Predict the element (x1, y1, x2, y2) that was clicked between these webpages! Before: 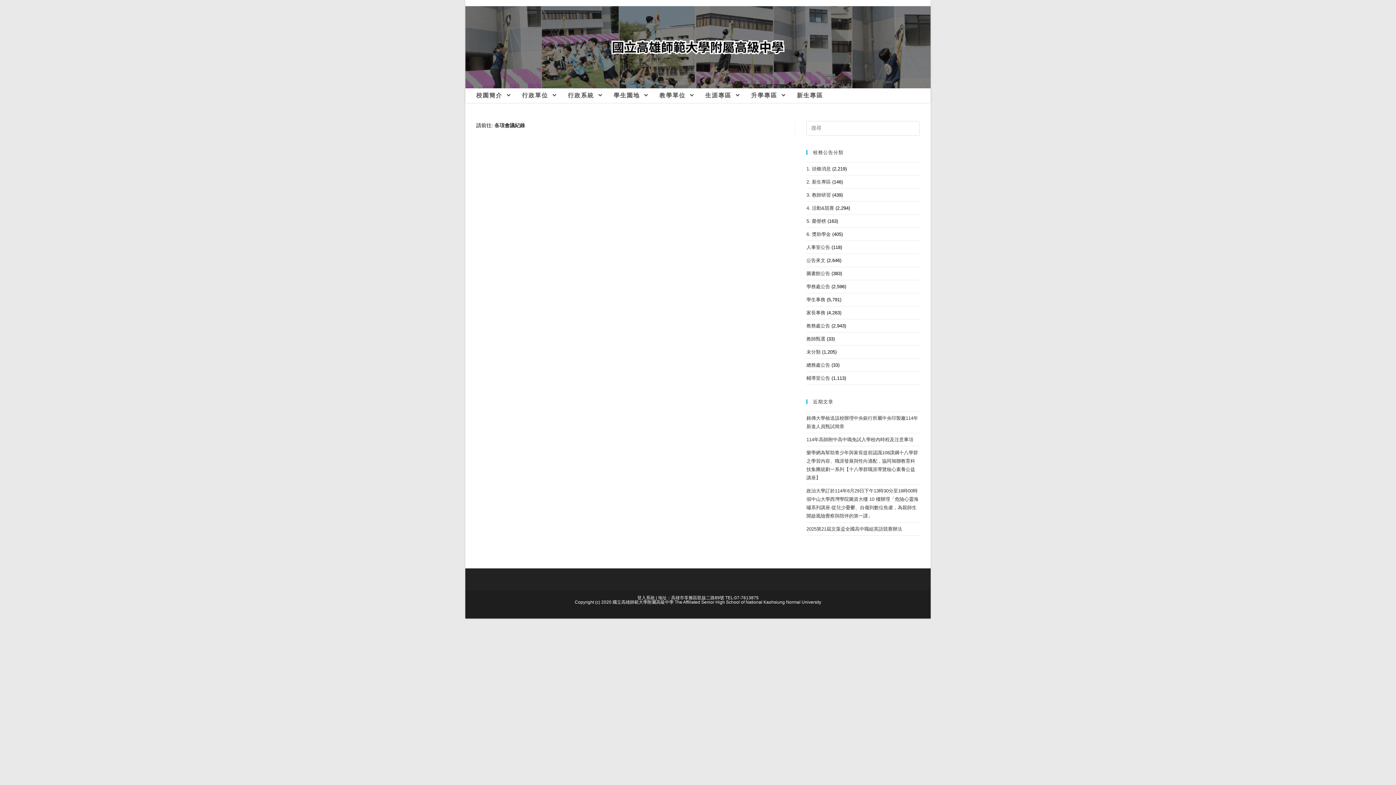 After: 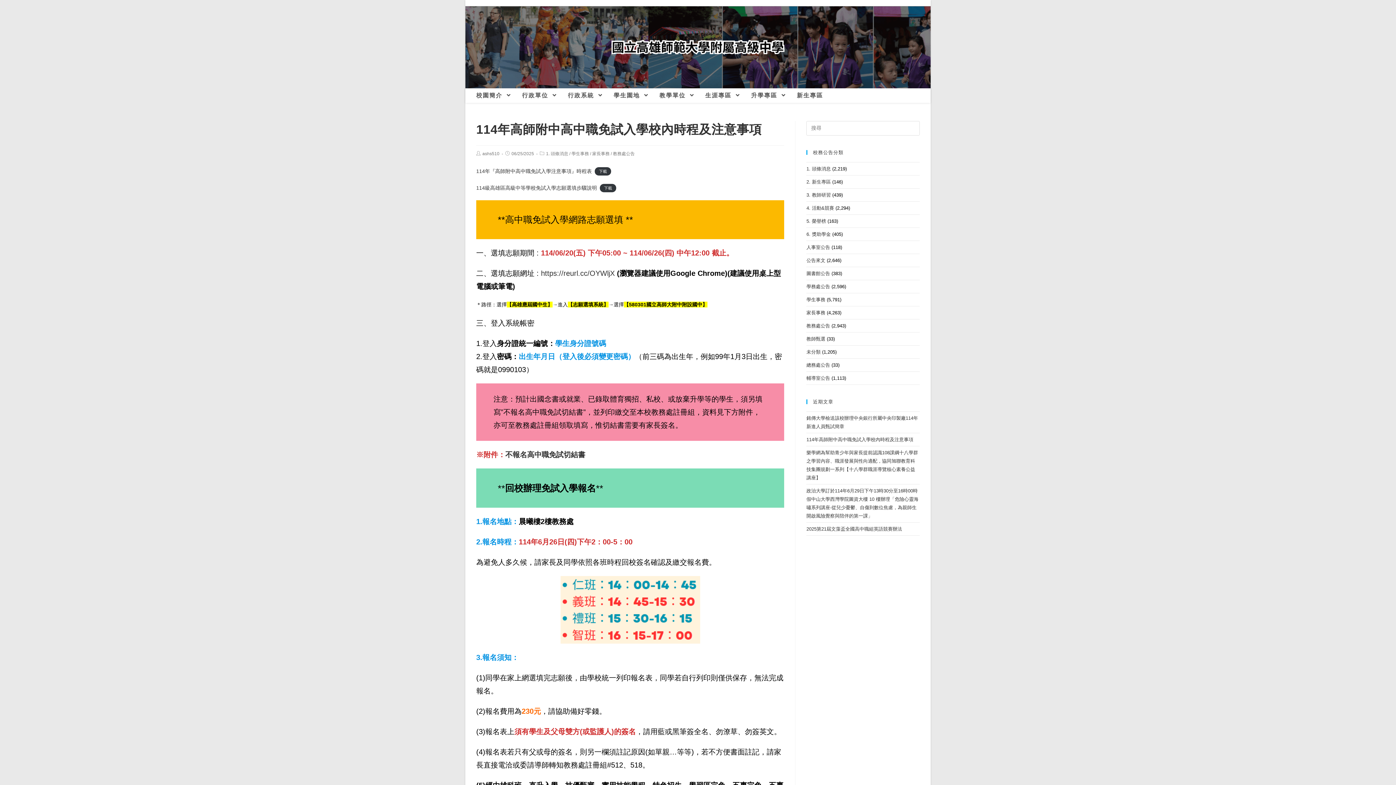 Action: label: 114年高師附中高中職免試入學校內時程及注意事項 bbox: (806, 437, 913, 442)